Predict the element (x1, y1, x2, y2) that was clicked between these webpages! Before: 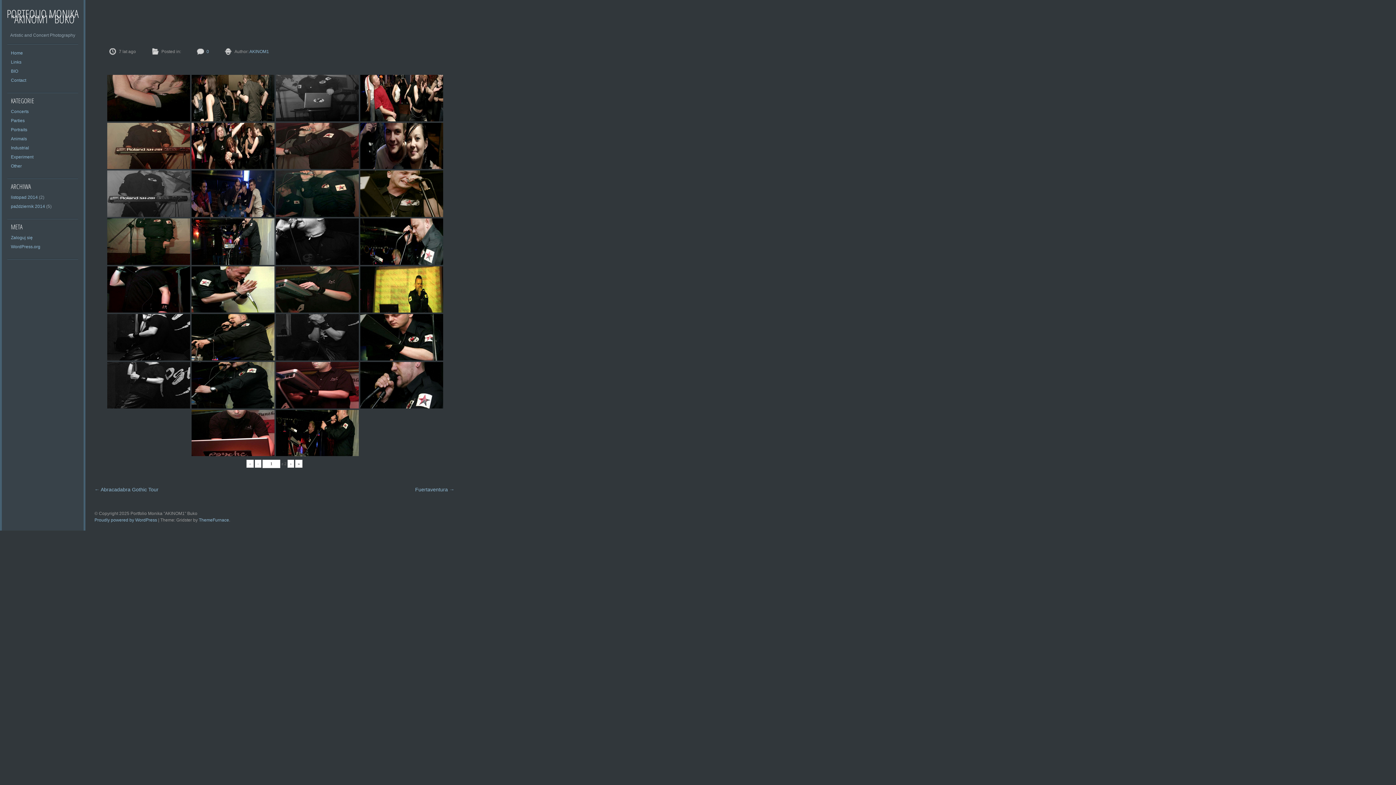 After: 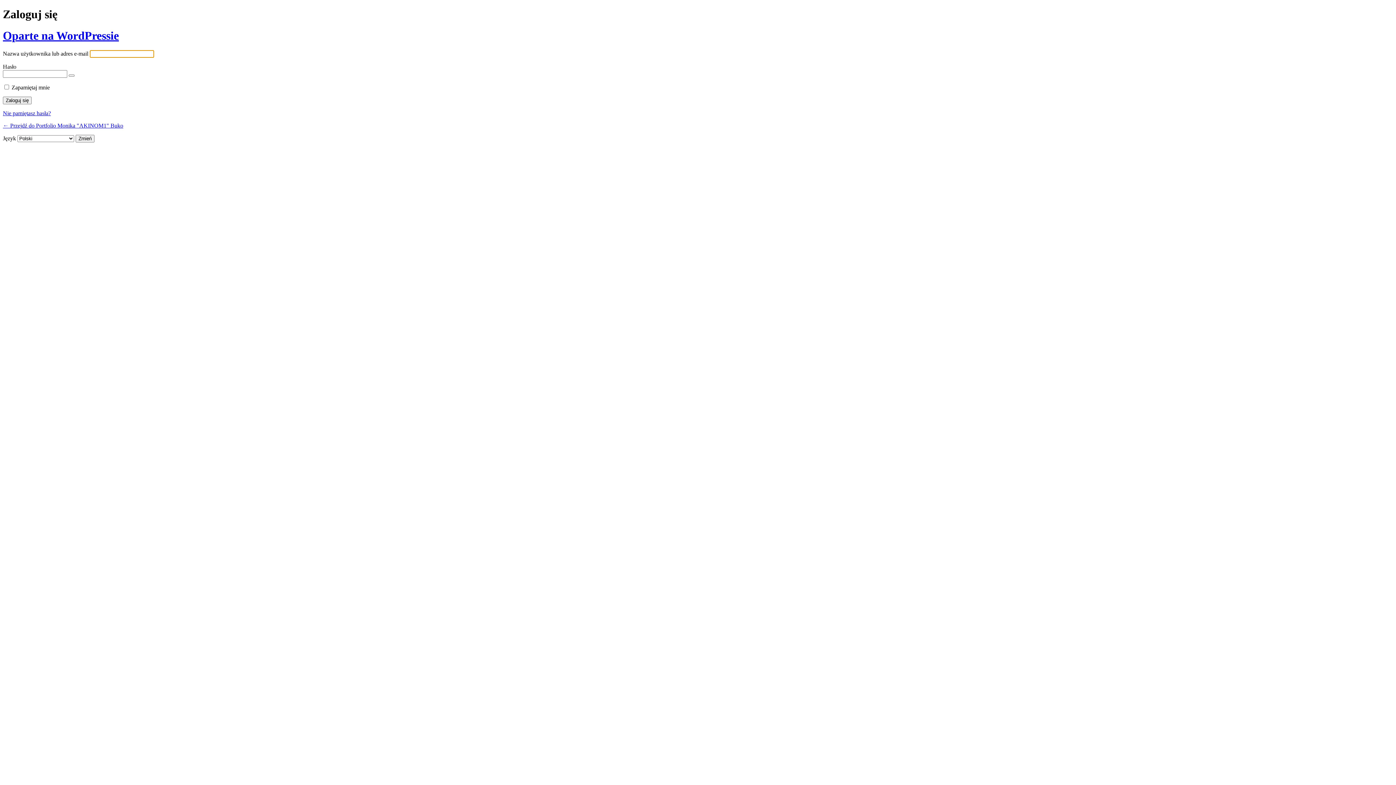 Action: label: Zaloguj się bbox: (10, 235, 32, 240)